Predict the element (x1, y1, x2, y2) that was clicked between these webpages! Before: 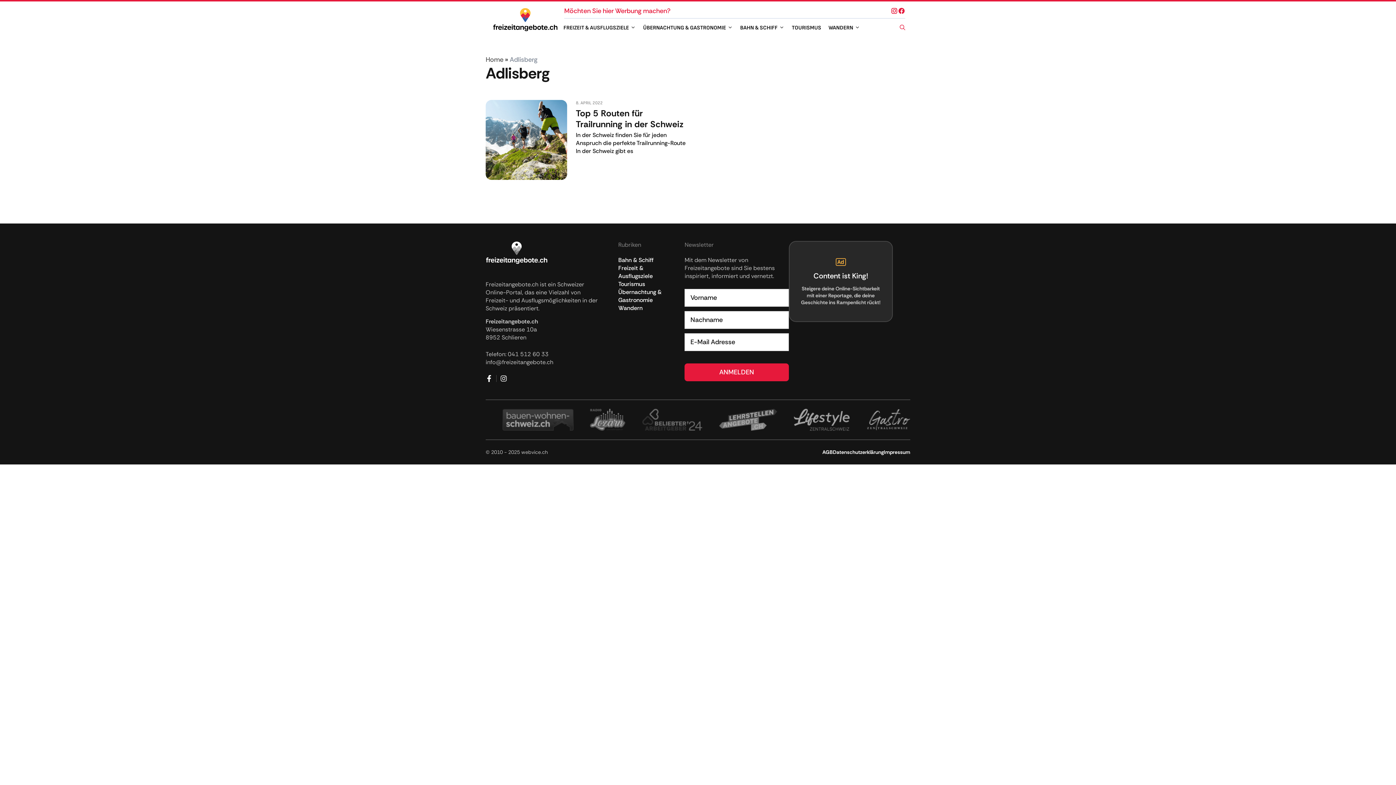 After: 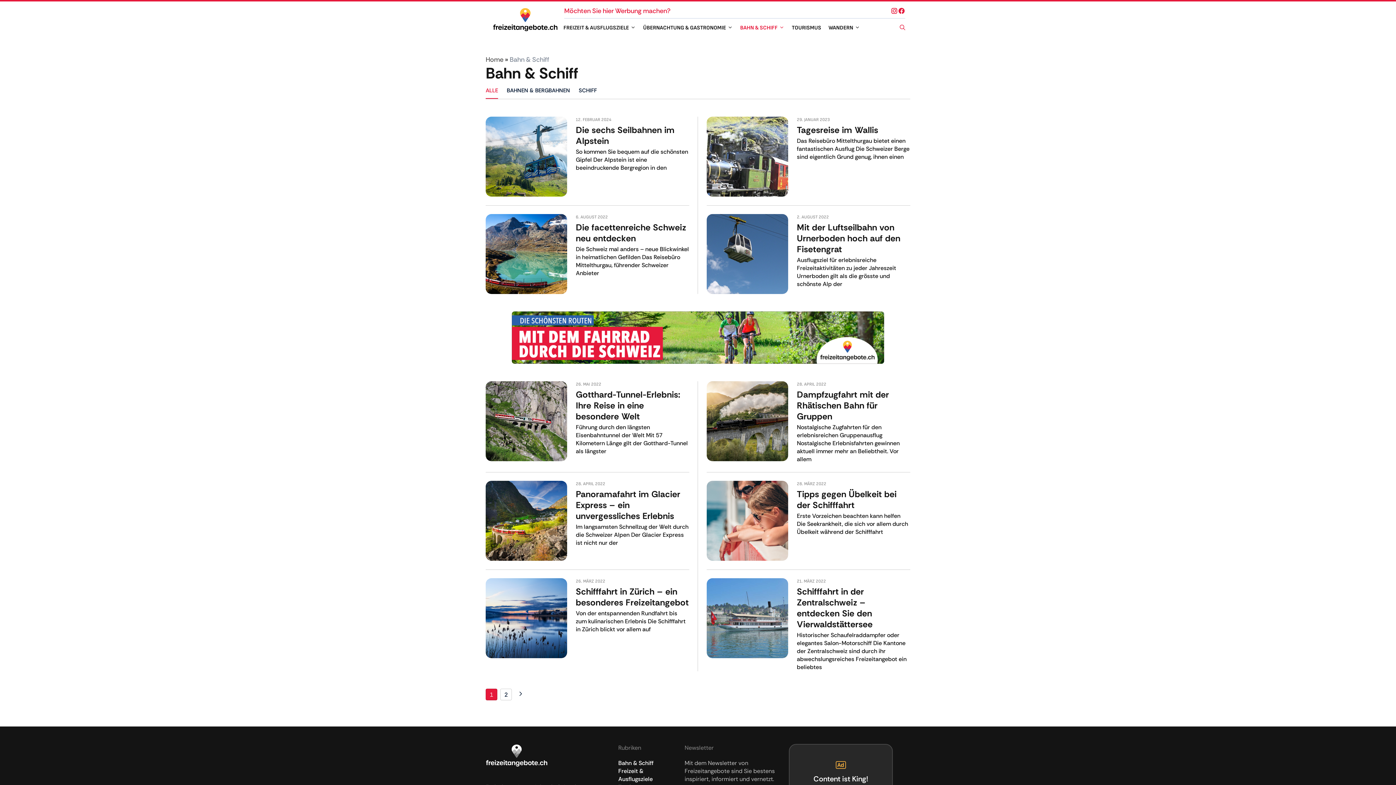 Action: label: BAHN & SCHIFF bbox: (736, 22, 788, 32)